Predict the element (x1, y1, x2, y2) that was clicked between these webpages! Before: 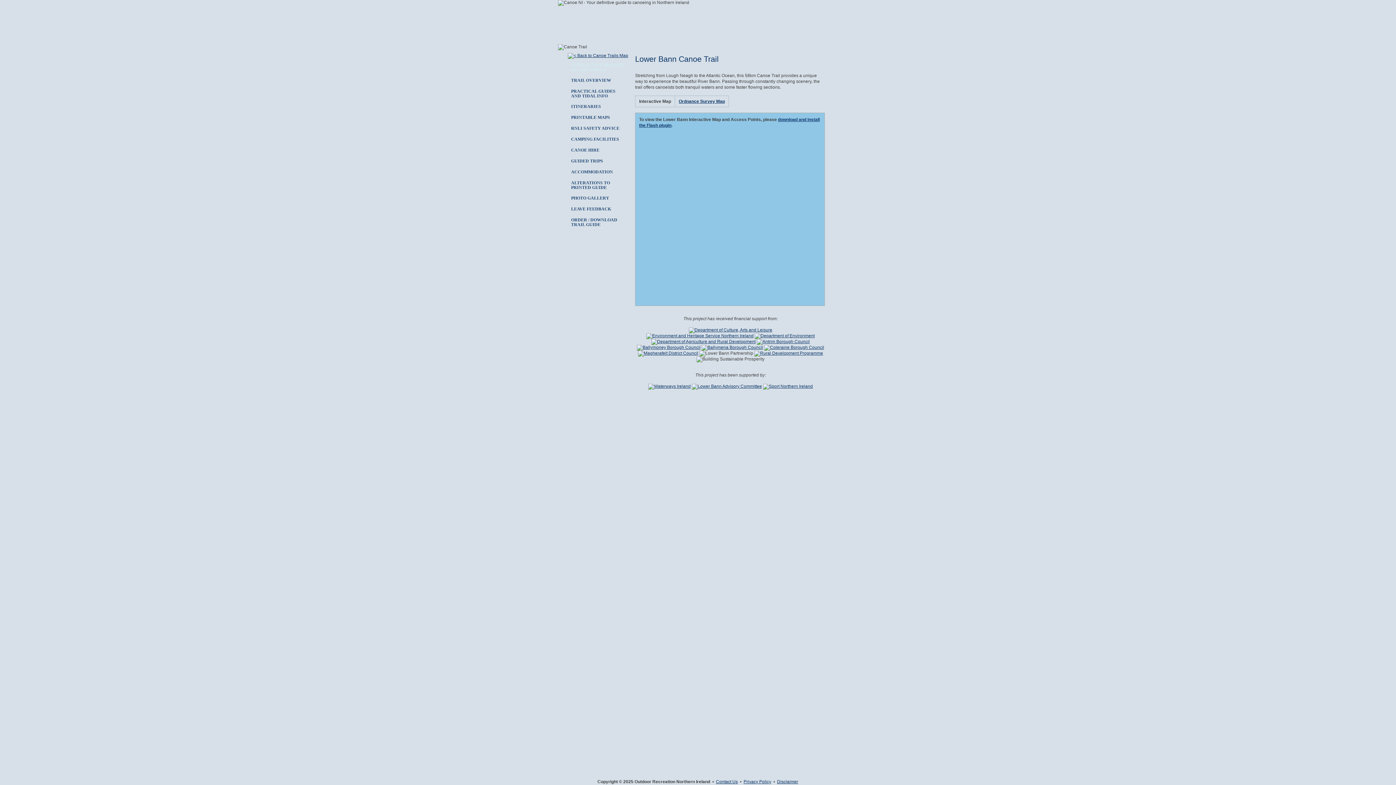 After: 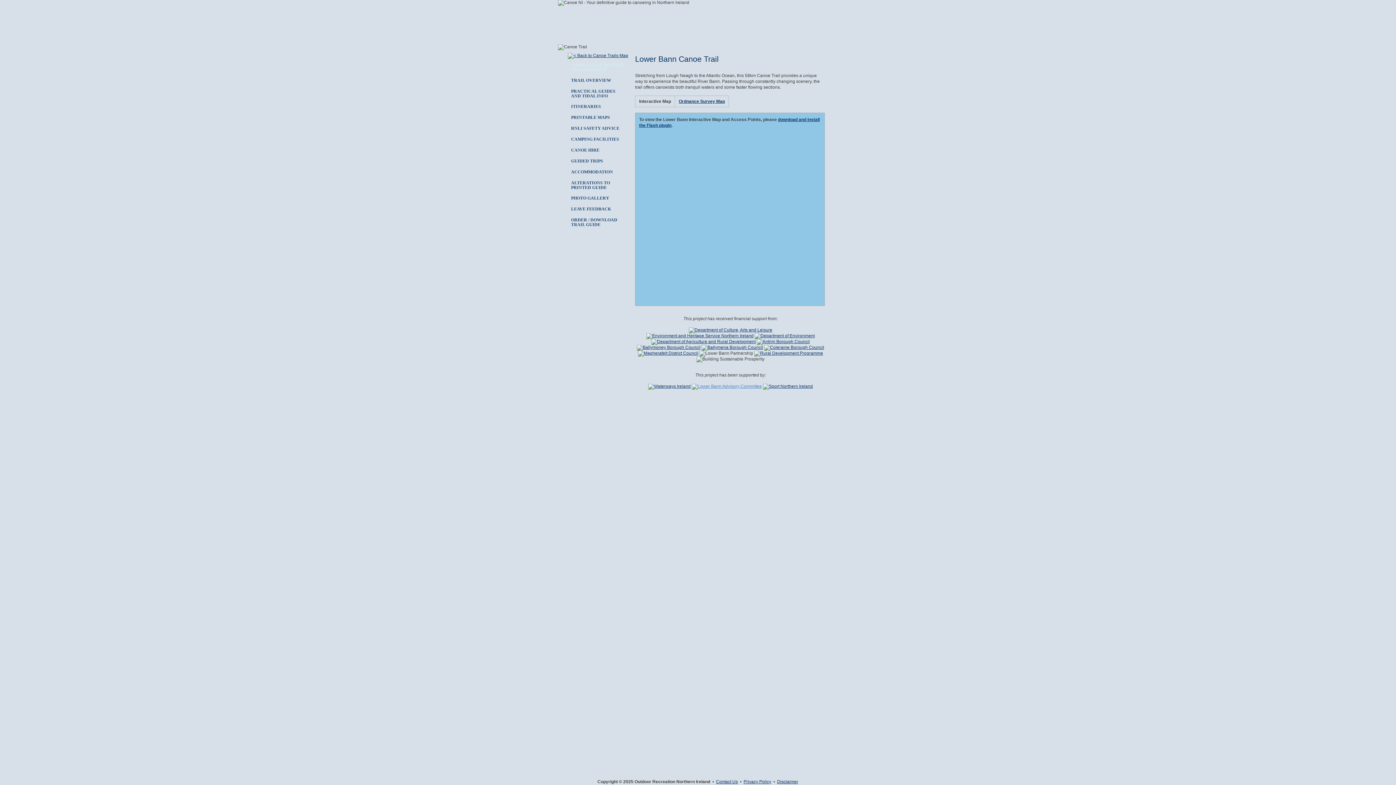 Action: bbox: (692, 384, 762, 389)